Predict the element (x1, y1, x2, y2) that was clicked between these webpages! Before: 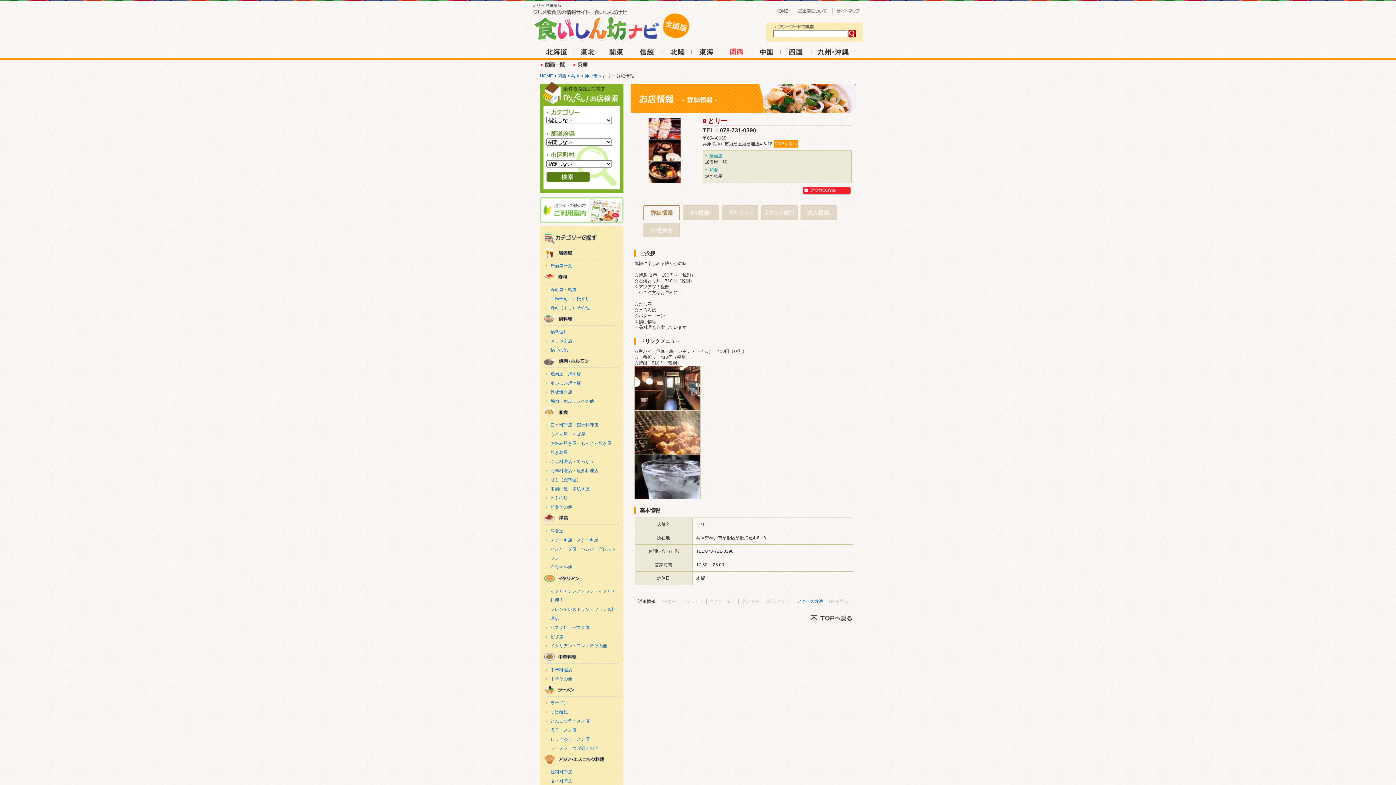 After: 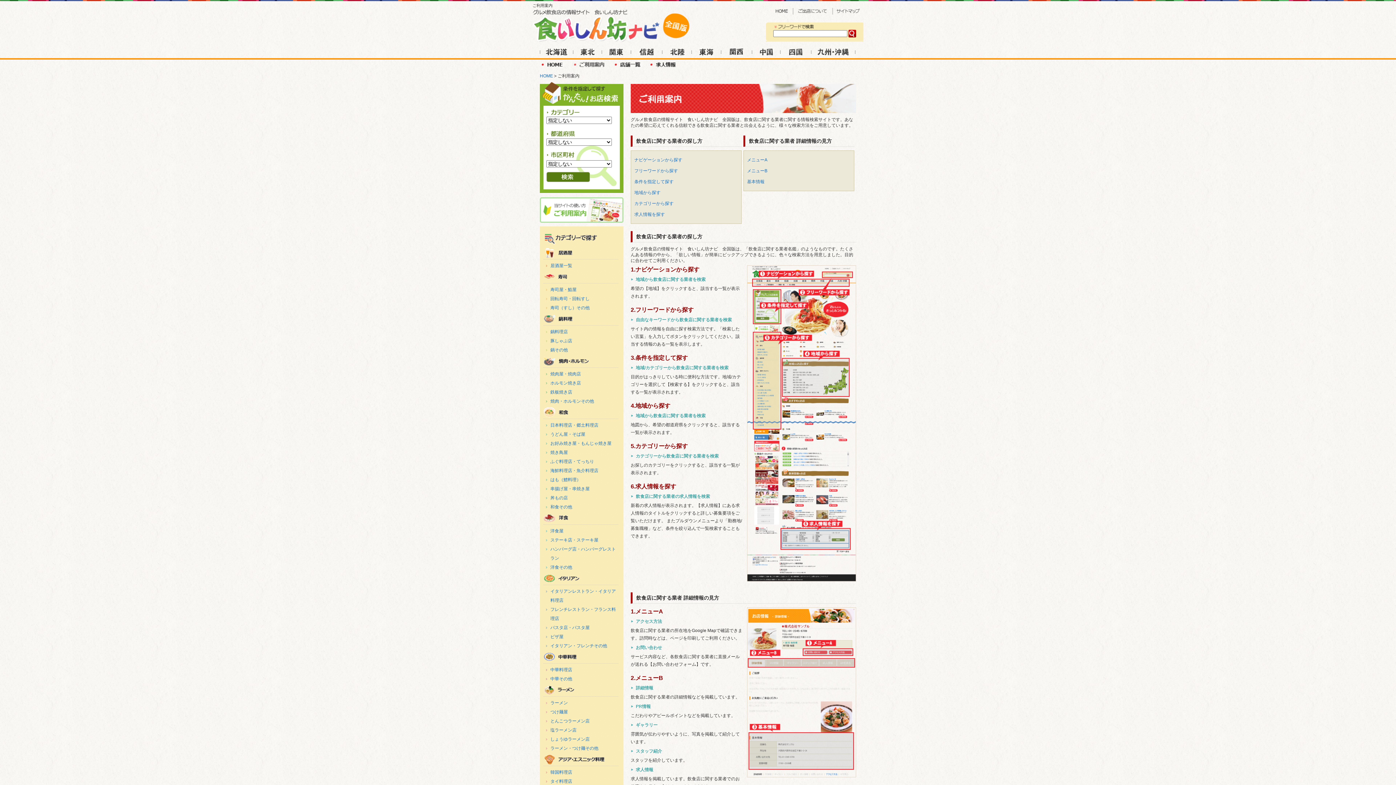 Action: label: ご利用案内 bbox: (540, 197, 623, 222)